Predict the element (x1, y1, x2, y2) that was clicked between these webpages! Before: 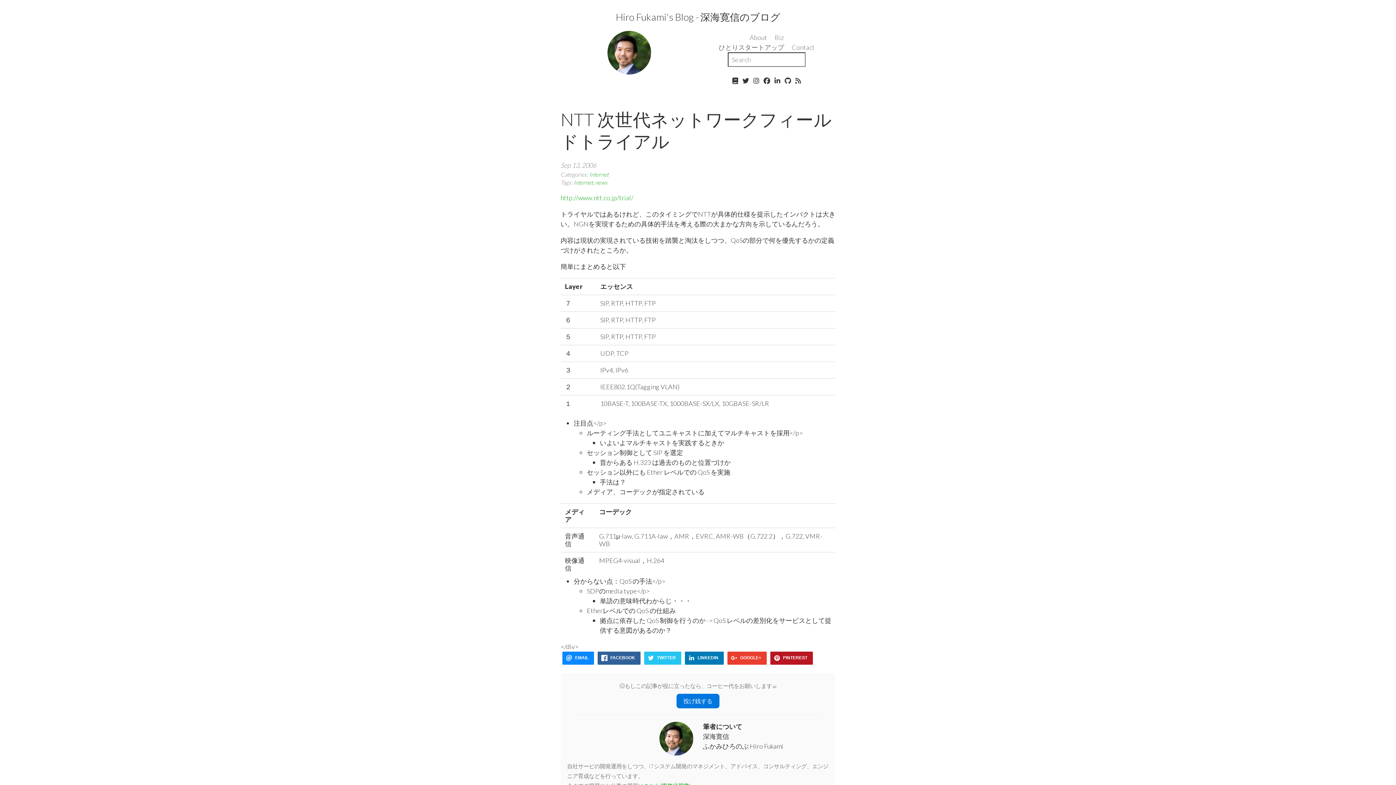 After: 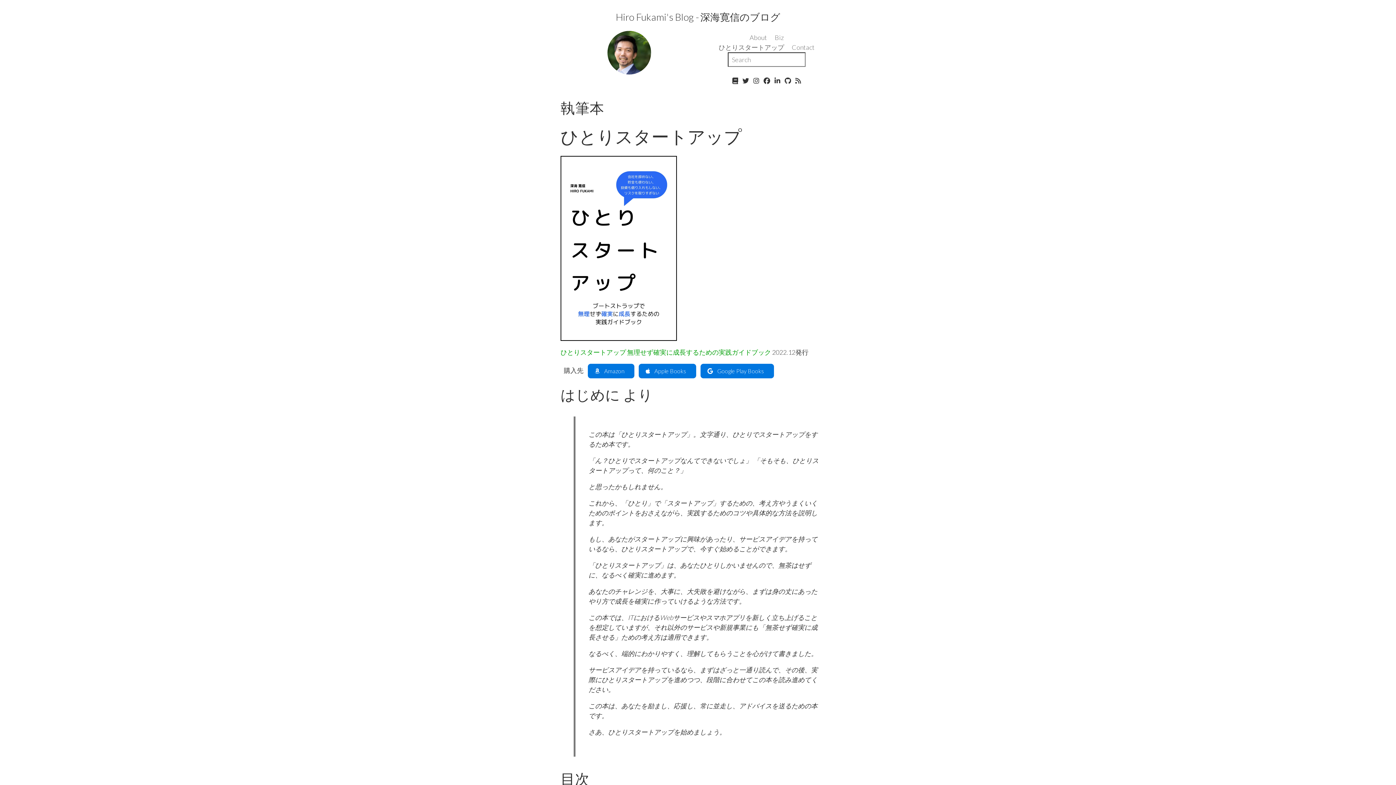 Action: label:   bbox: (732, 76, 739, 84)